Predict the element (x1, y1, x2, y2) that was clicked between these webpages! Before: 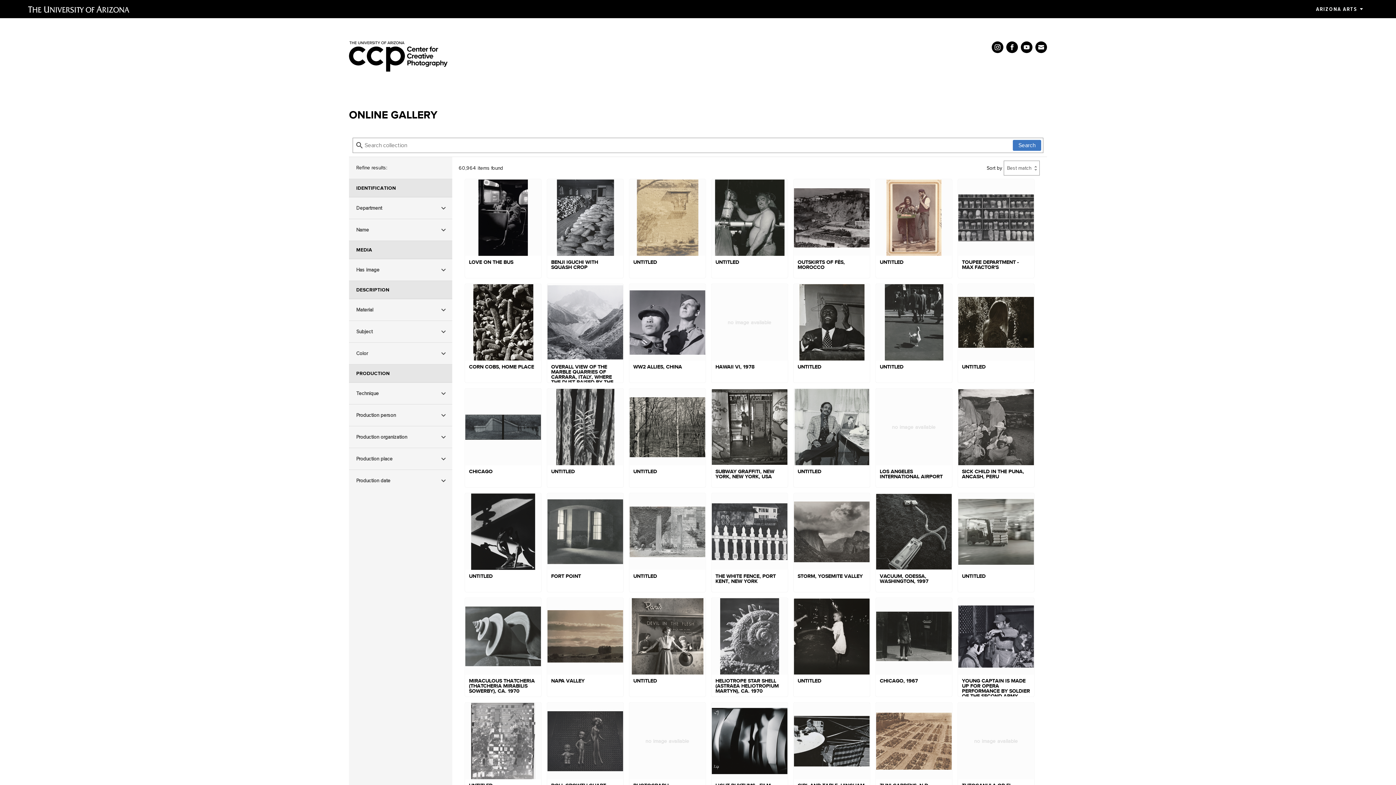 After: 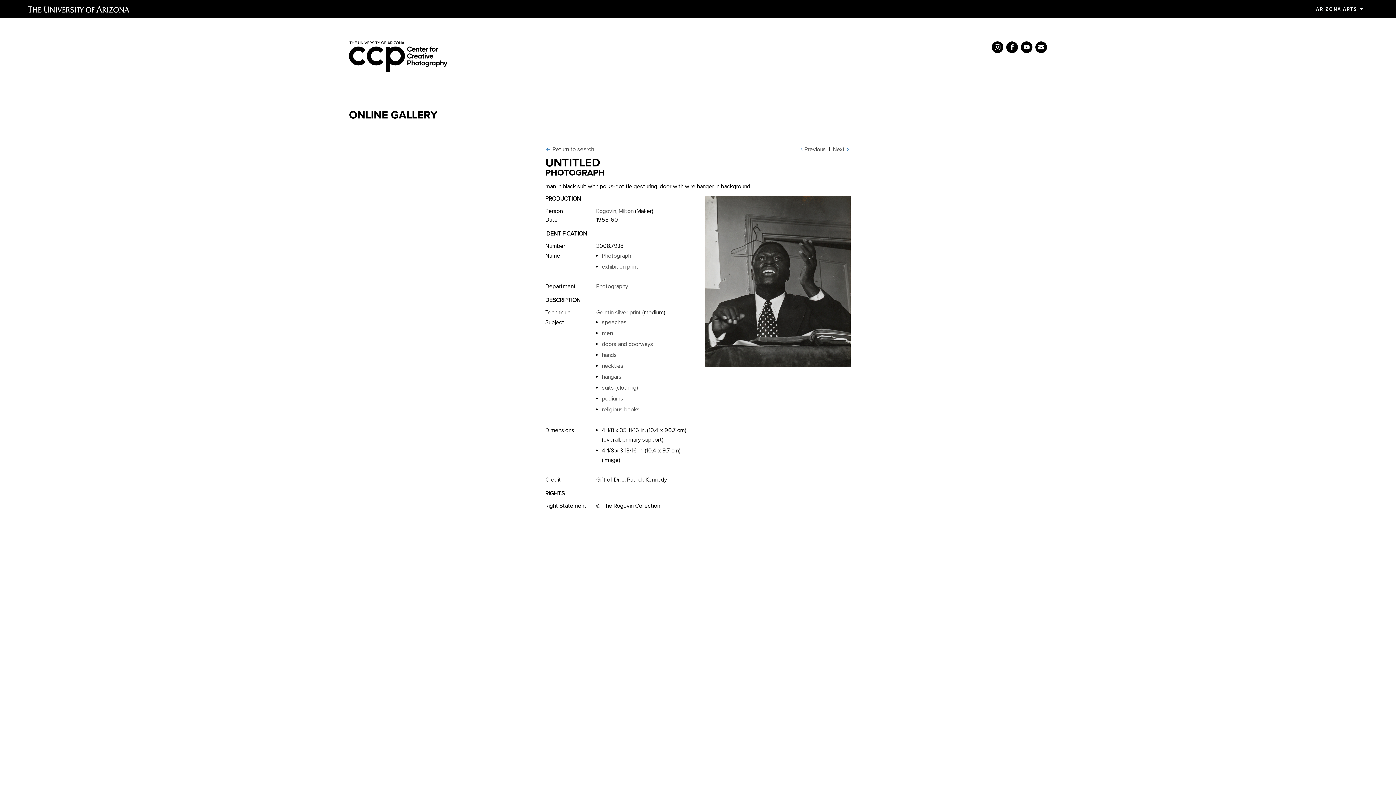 Action: bbox: (793, 284, 870, 383) label: UNTITLED